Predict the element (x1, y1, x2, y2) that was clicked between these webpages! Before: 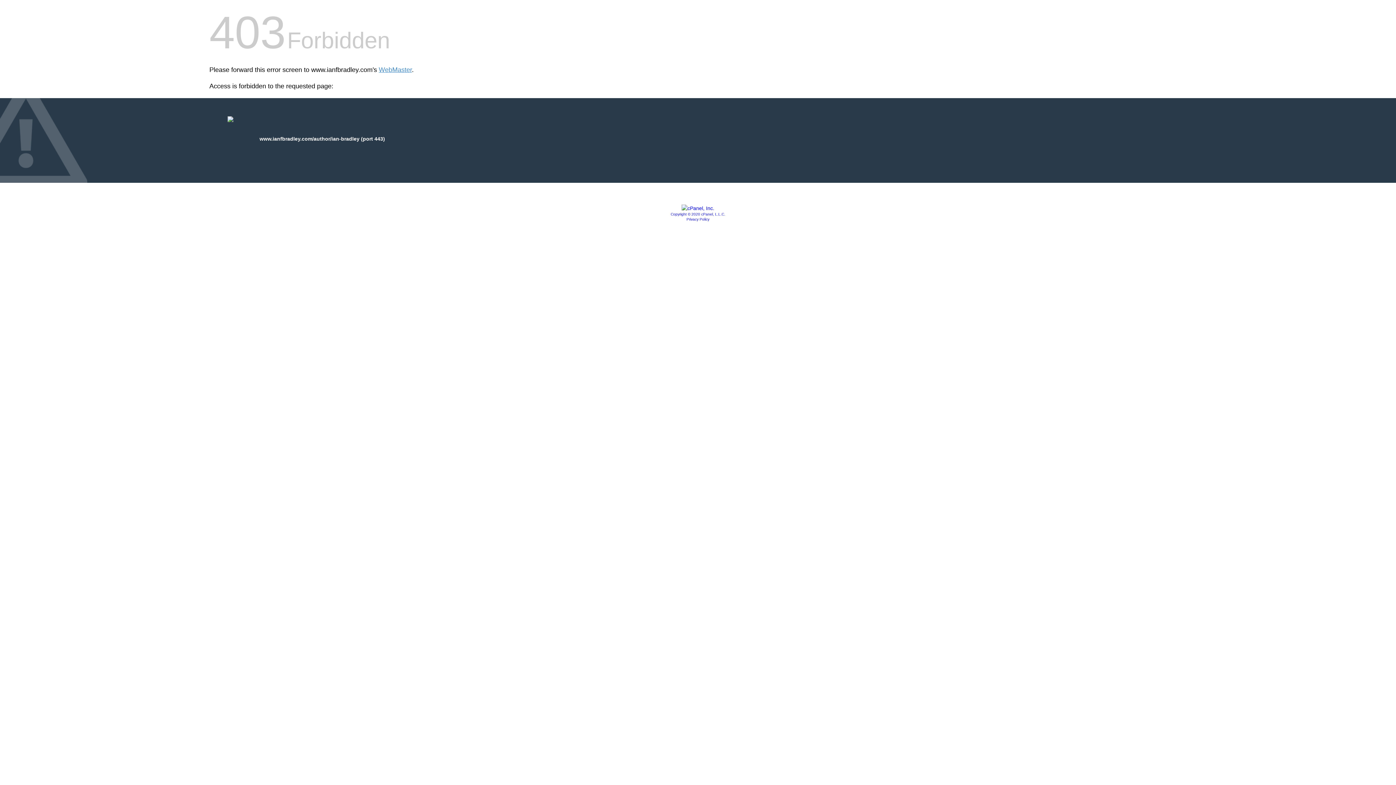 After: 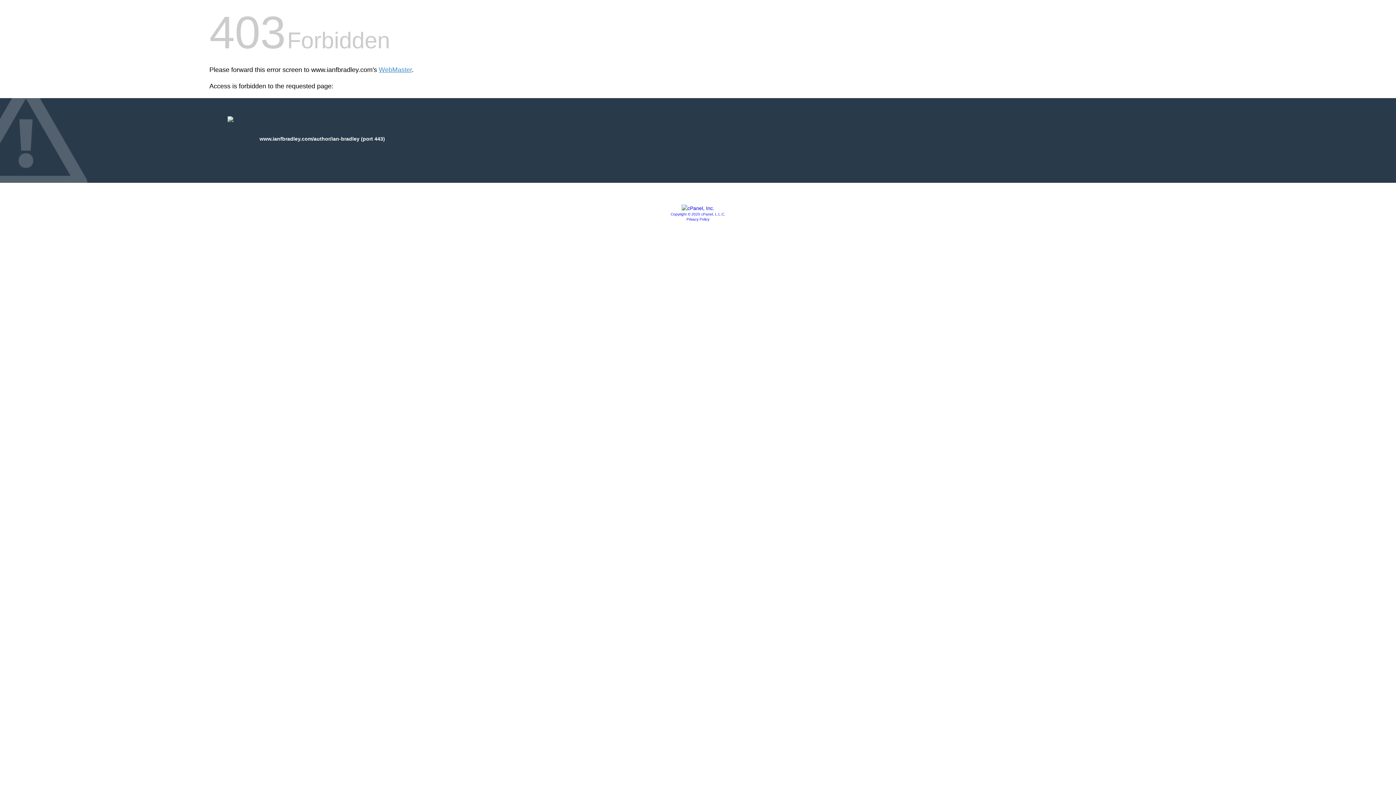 Action: label: Privacy Policy bbox: (686, 217, 709, 221)